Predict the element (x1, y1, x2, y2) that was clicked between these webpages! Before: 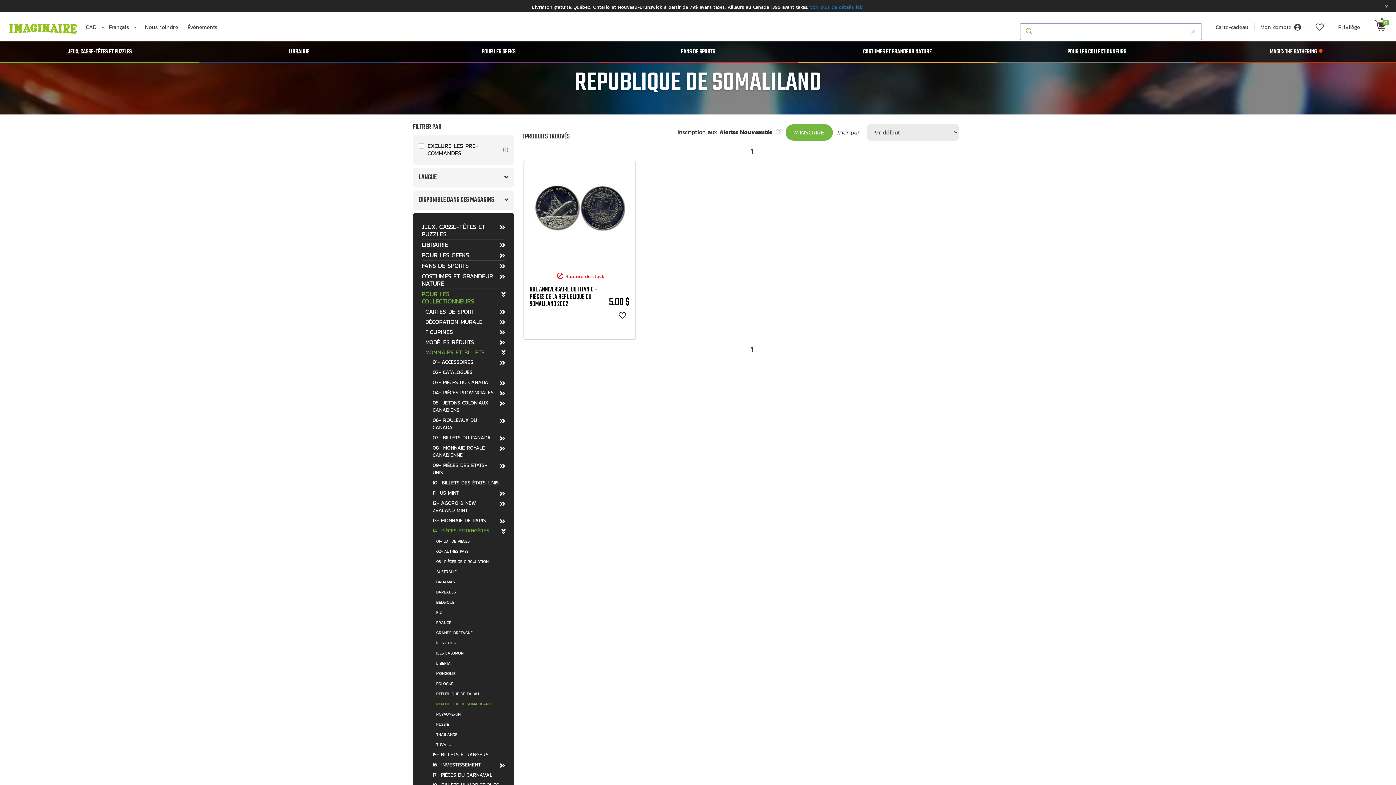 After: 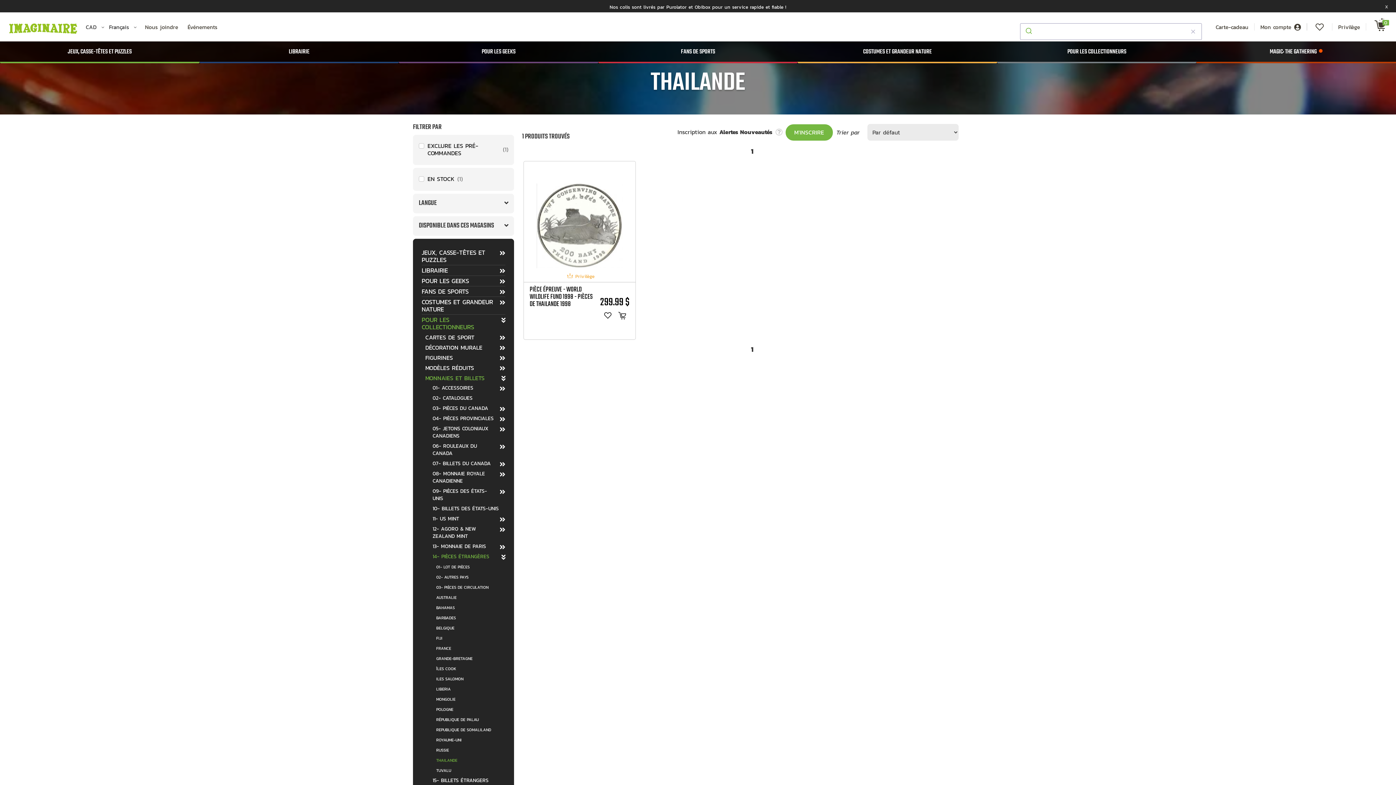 Action: bbox: (436, 729, 505, 740) label: THAILANDE